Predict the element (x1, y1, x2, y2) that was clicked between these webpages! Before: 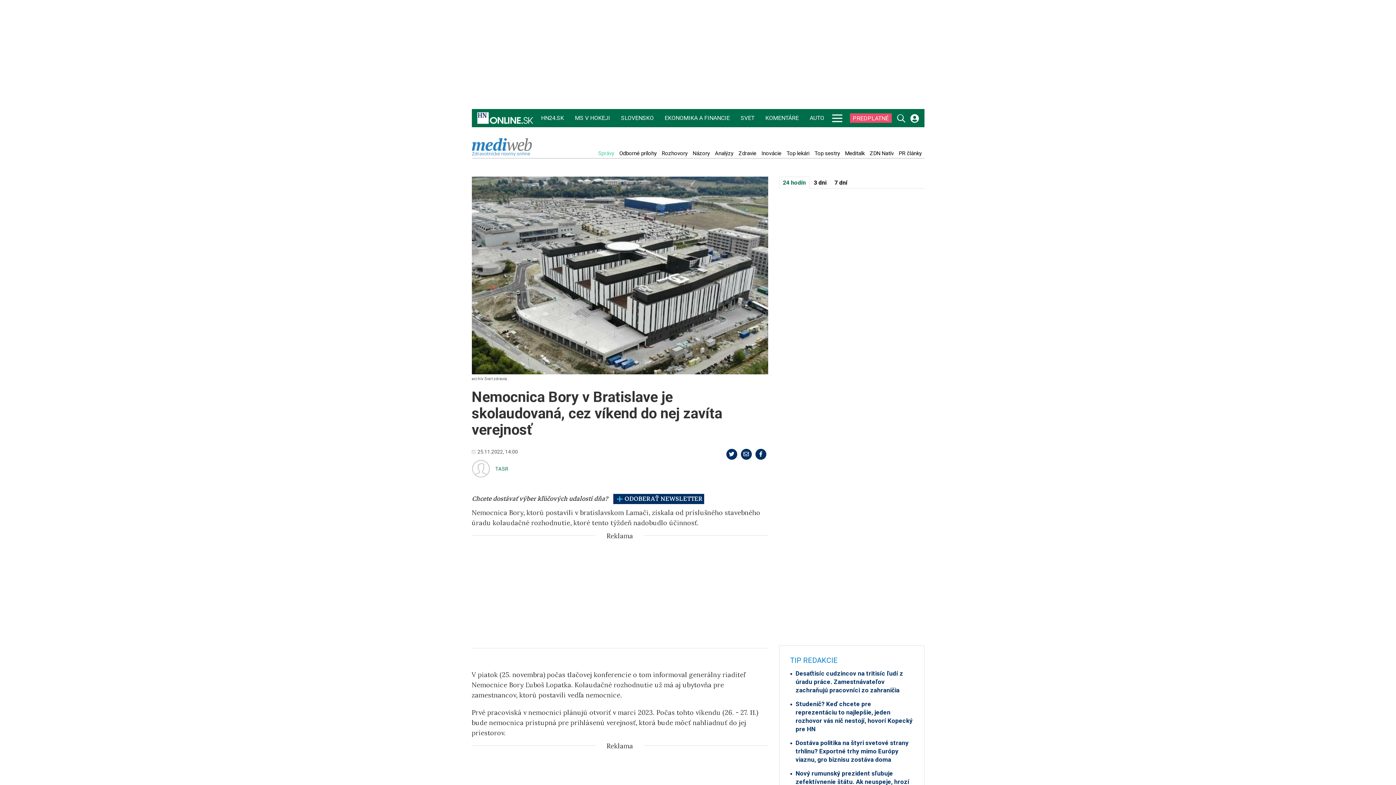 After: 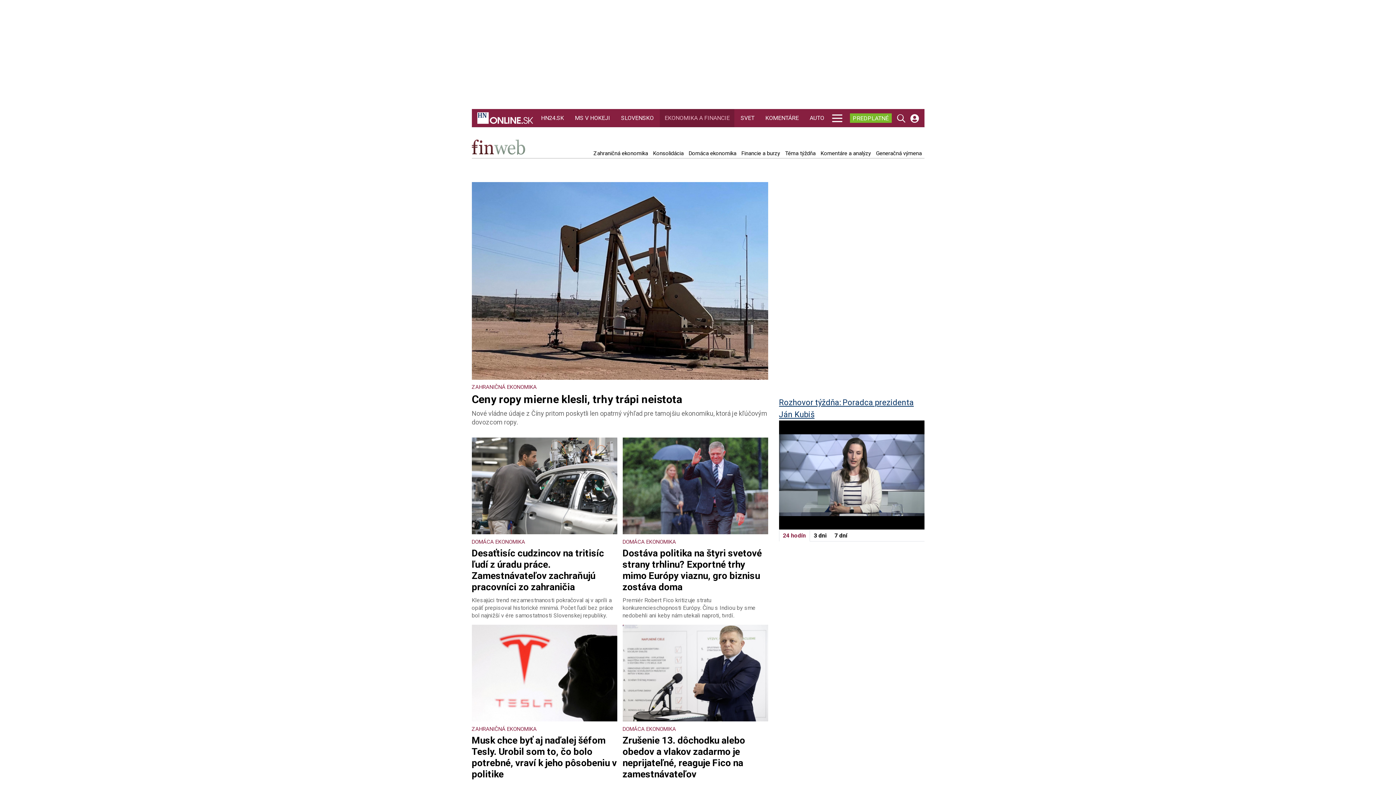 Action: bbox: (663, 109, 731, 127) label: EKONOMIKA A FINANCIE